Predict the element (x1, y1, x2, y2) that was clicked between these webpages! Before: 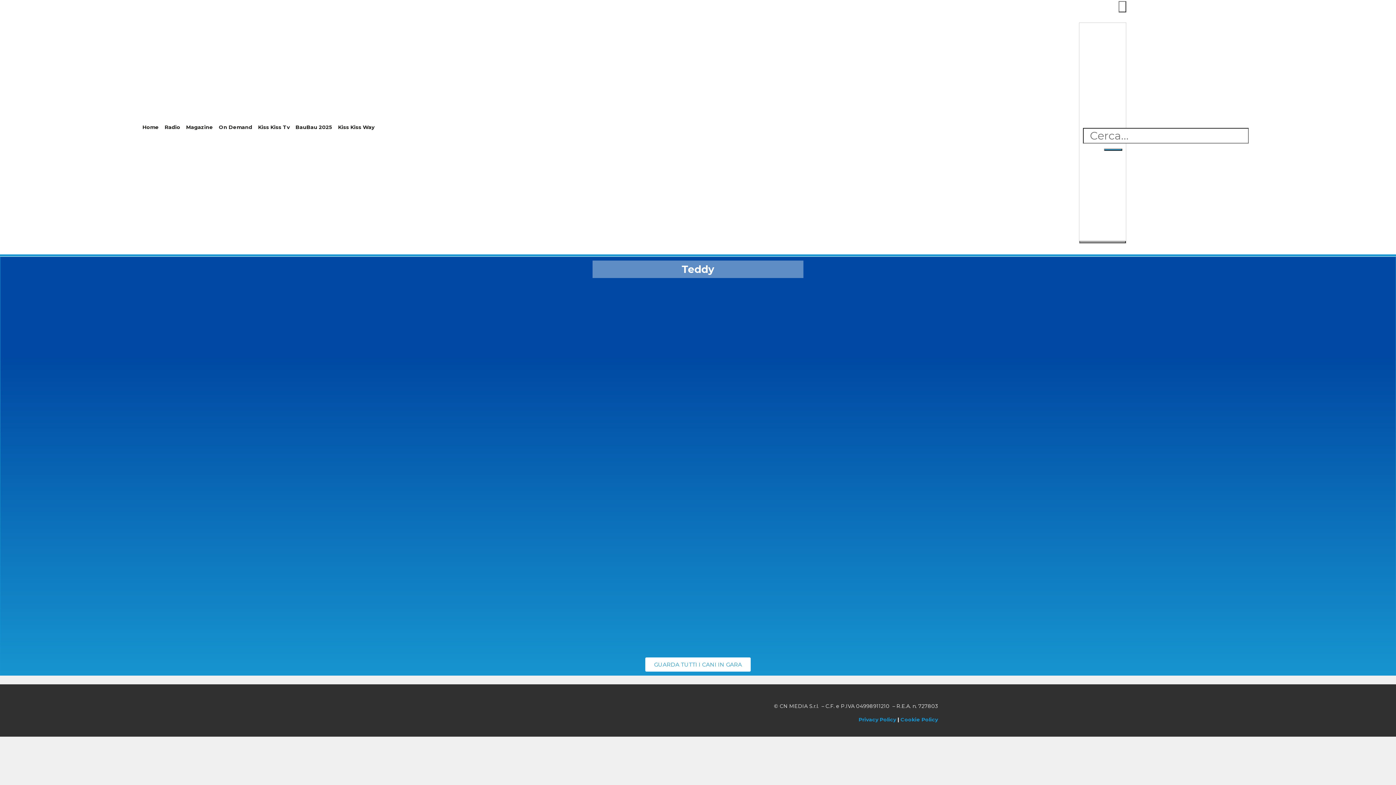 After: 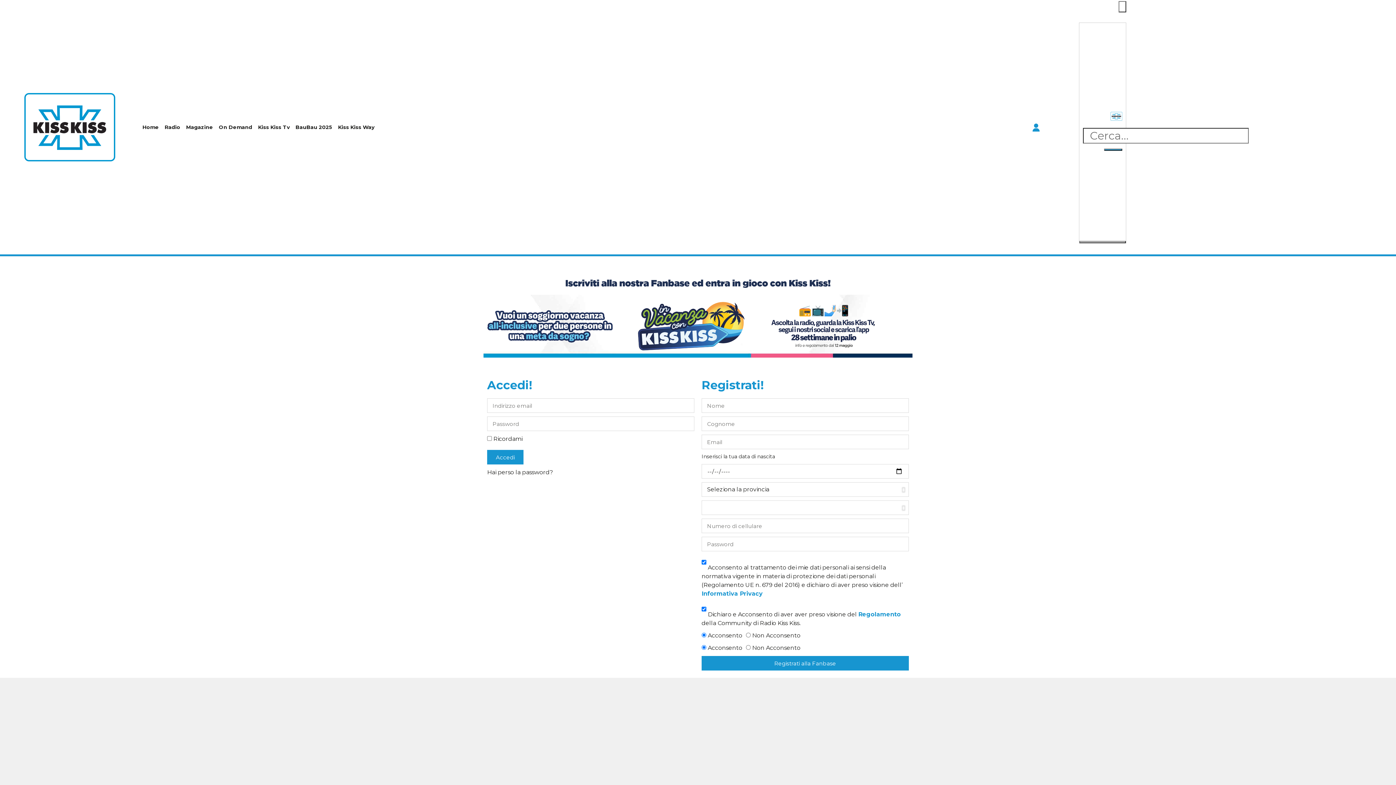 Action: bbox: (1032, 114, 1040, 140)